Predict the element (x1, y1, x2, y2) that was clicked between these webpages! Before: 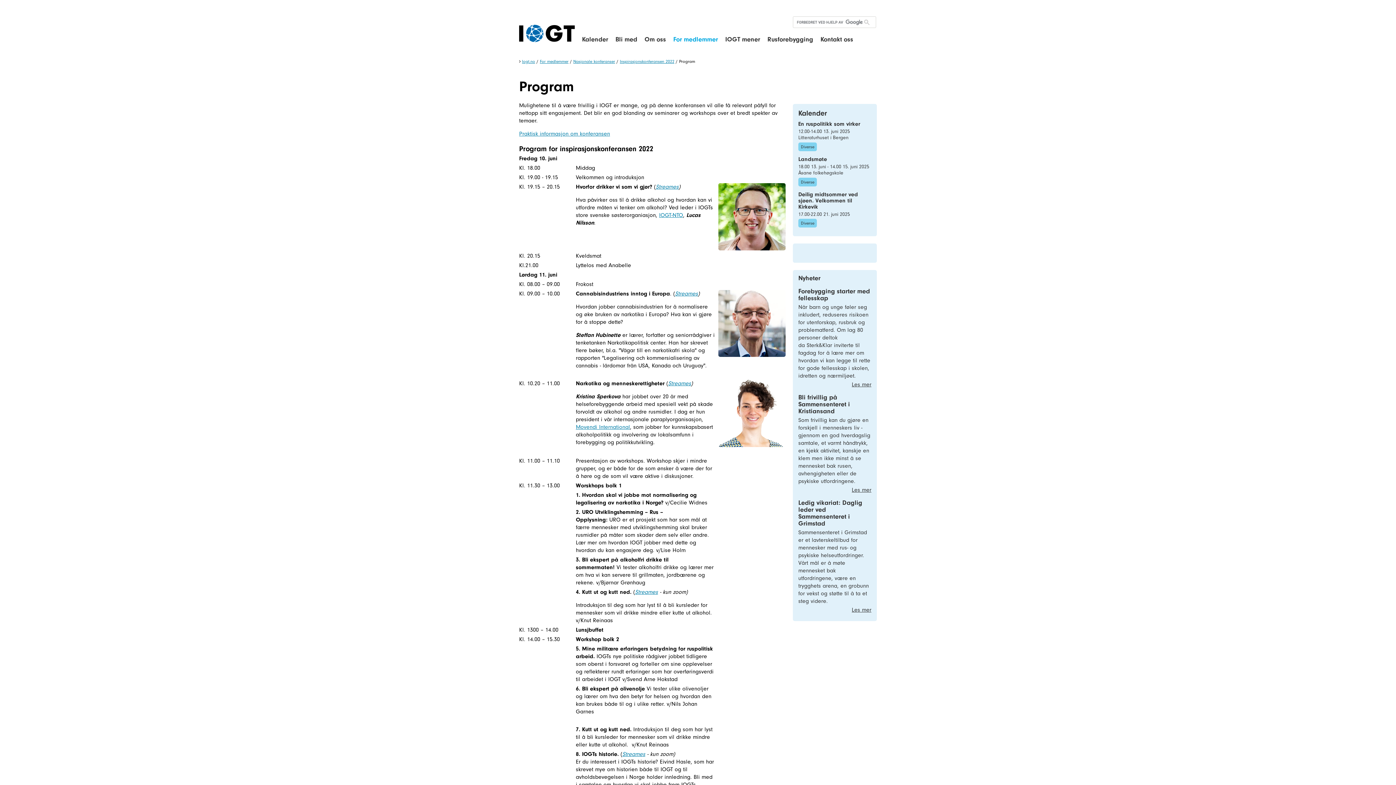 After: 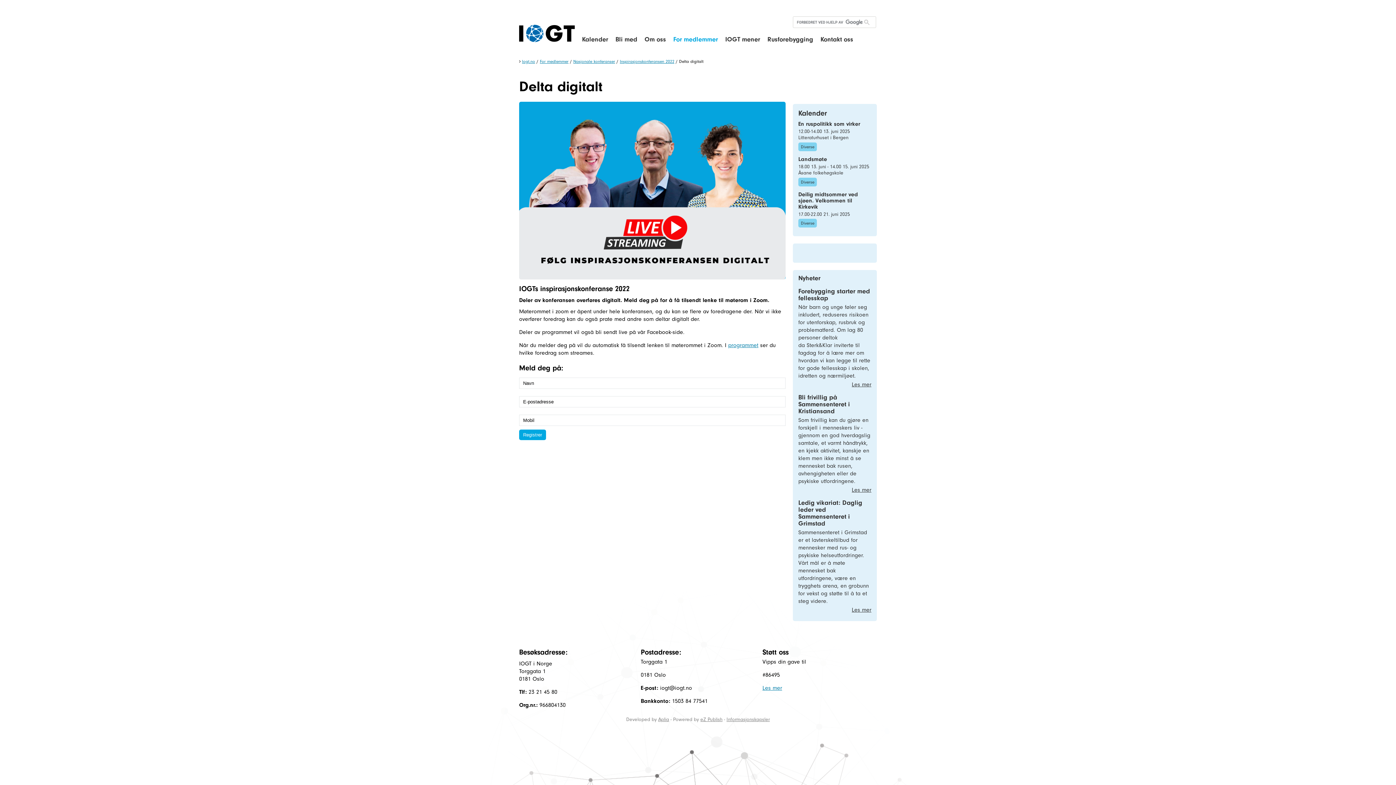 Action: bbox: (668, 380, 691, 386) label: Streames